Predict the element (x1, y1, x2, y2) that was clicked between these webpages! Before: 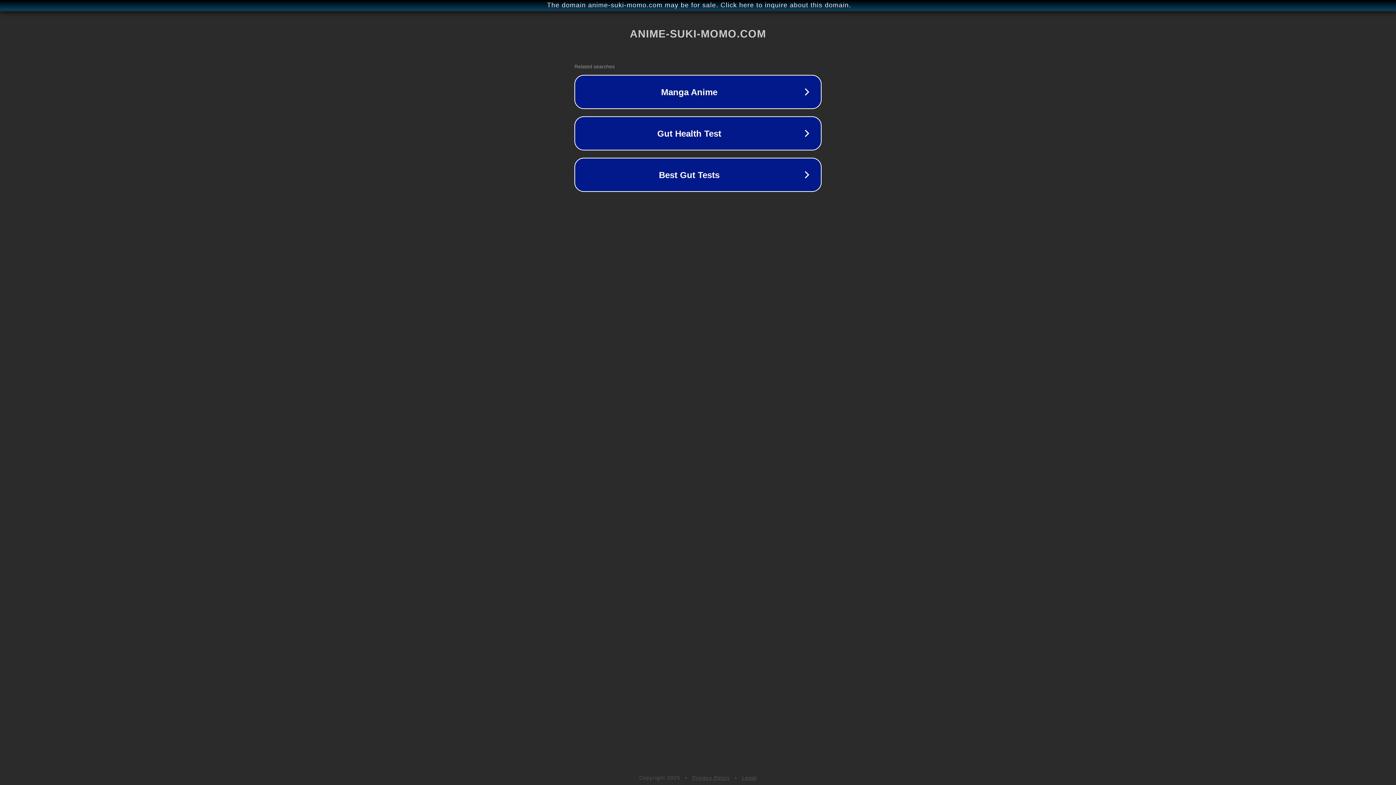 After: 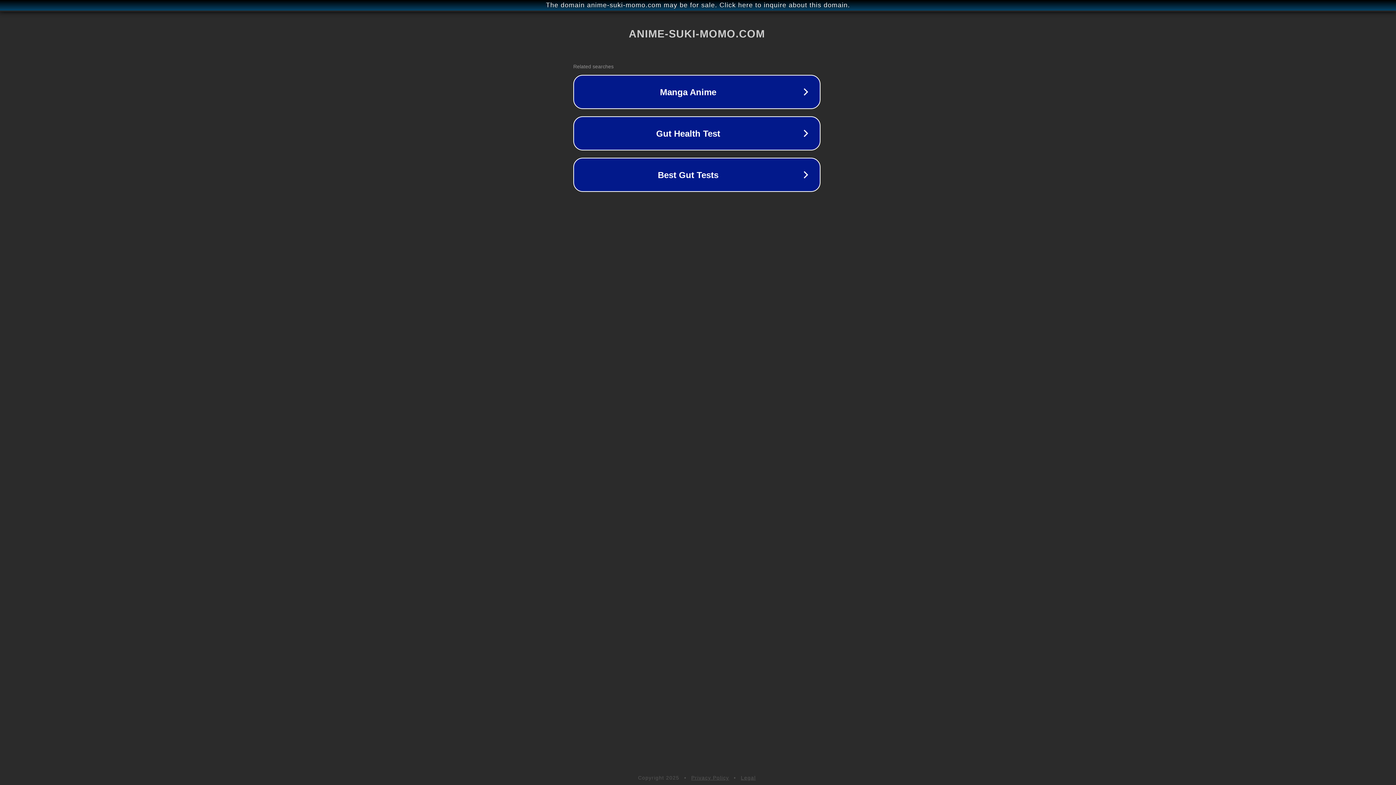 Action: bbox: (1, 1, 1397, 9) label: The domain anime-suki-momo.com may be for sale. Click here to inquire about this domain.